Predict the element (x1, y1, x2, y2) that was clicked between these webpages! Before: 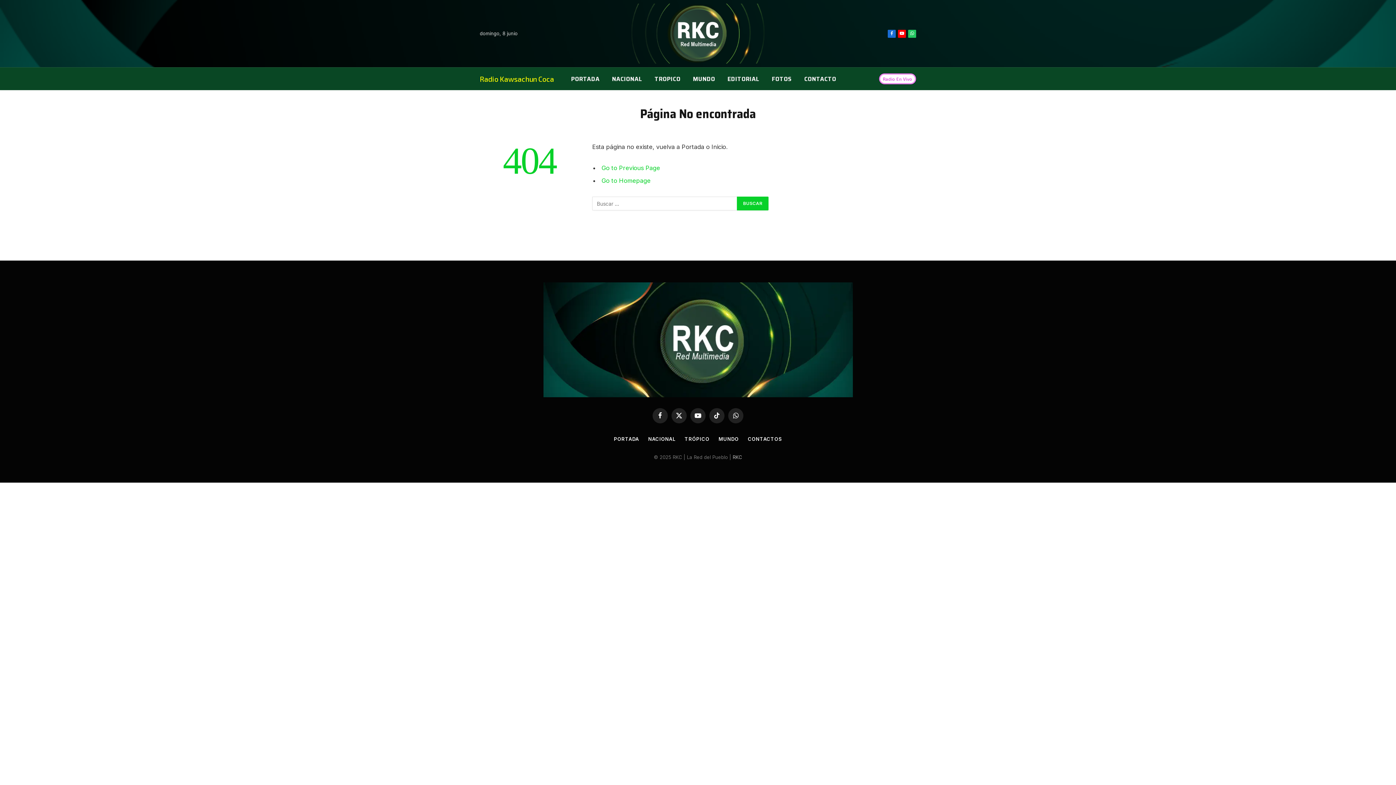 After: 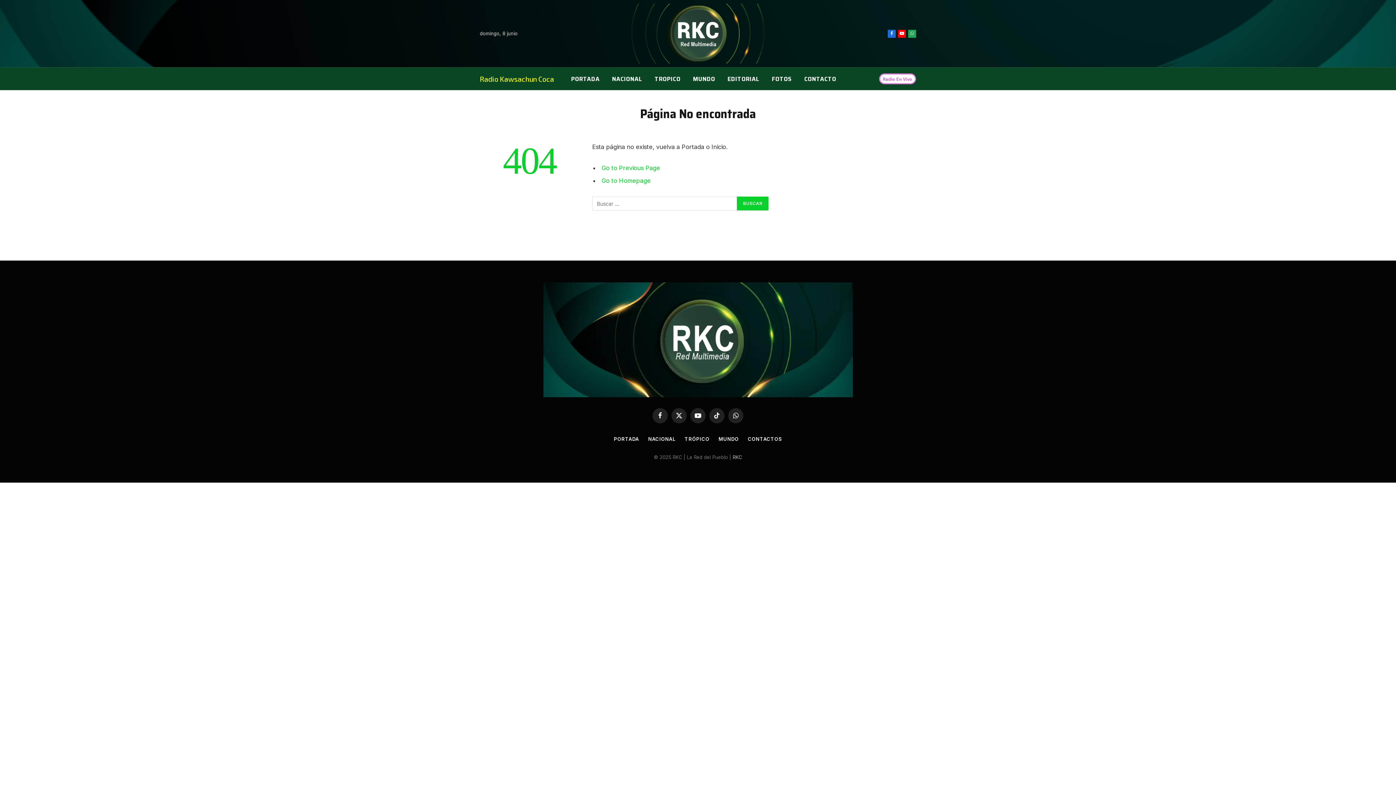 Action: label: WhatsApp bbox: (908, 29, 916, 37)